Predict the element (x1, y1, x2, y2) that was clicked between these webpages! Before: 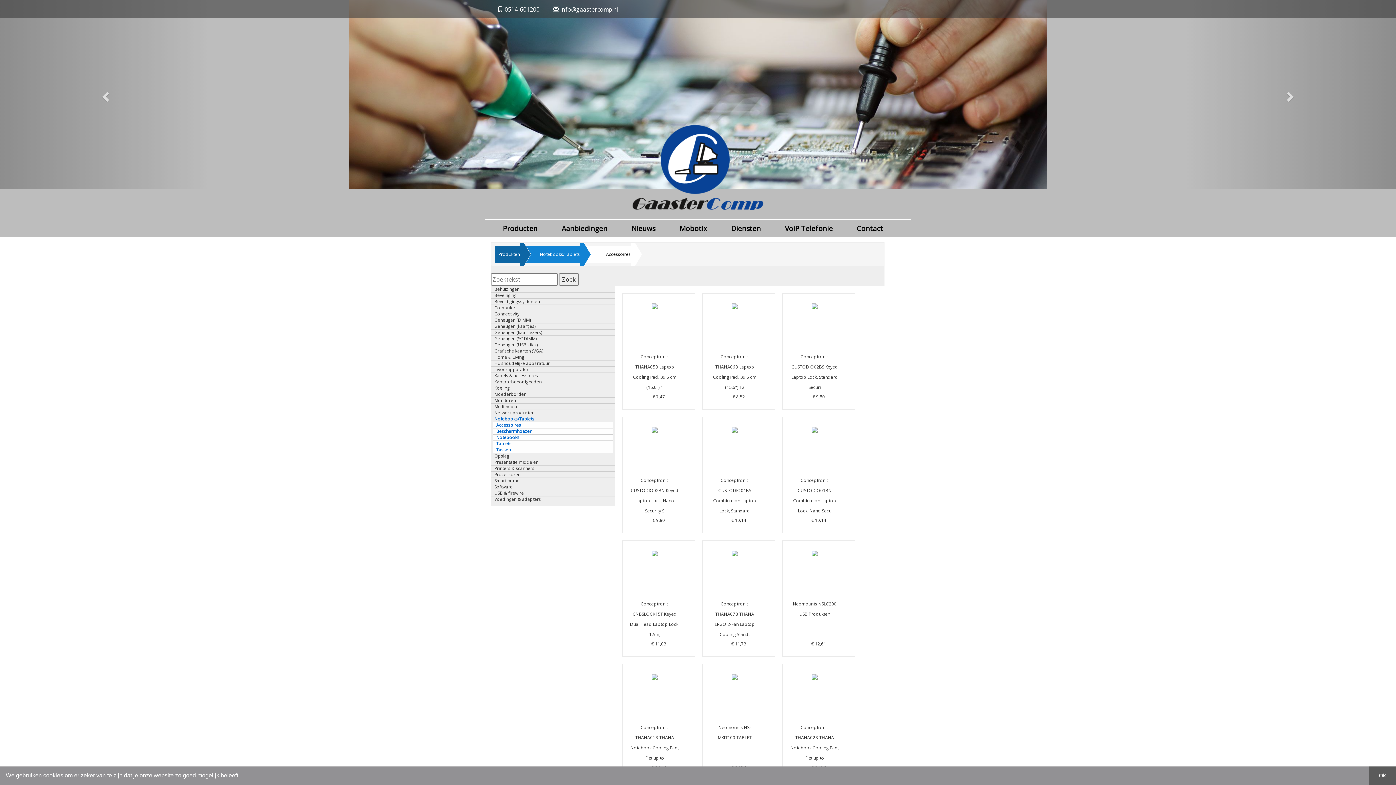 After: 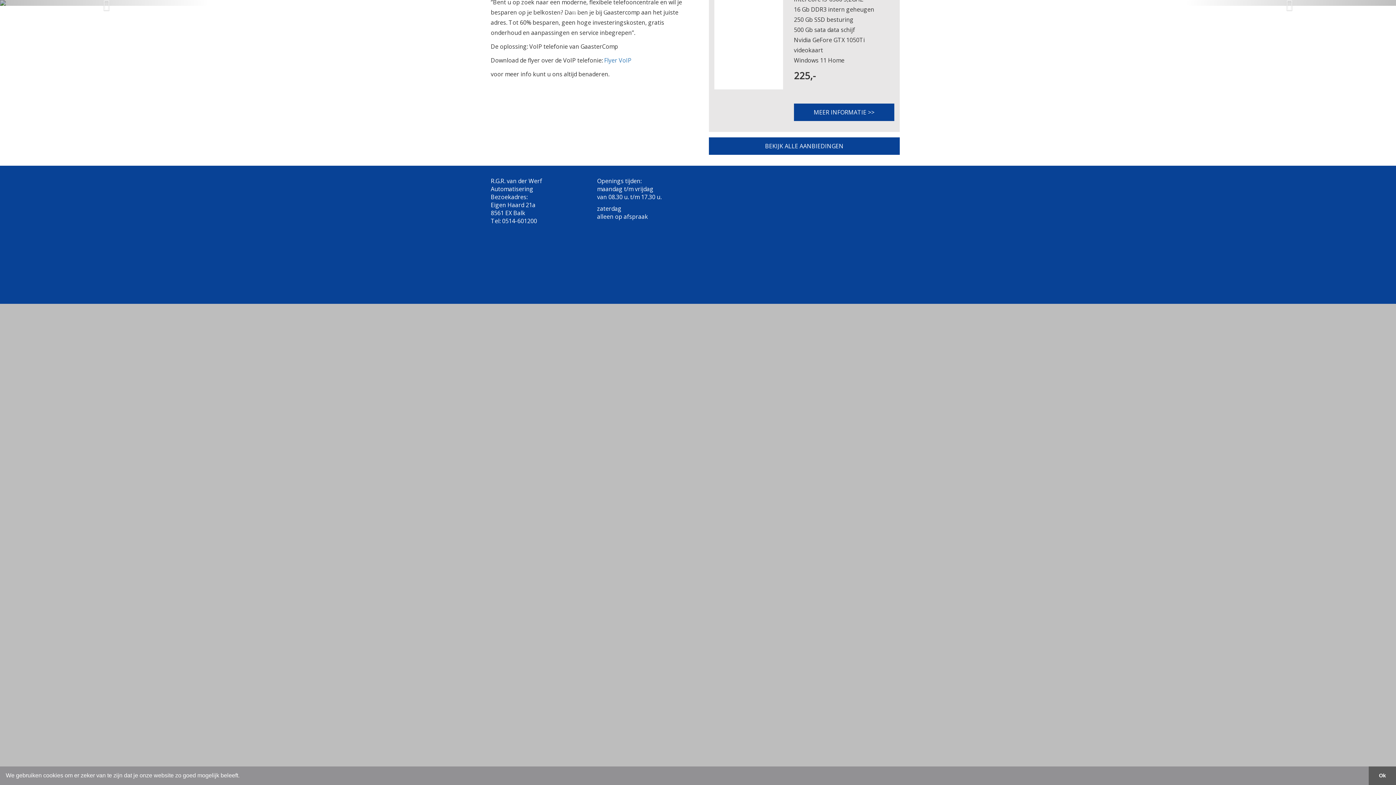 Action: bbox: (773, 220, 845, 237) label: VoiP Telefonie